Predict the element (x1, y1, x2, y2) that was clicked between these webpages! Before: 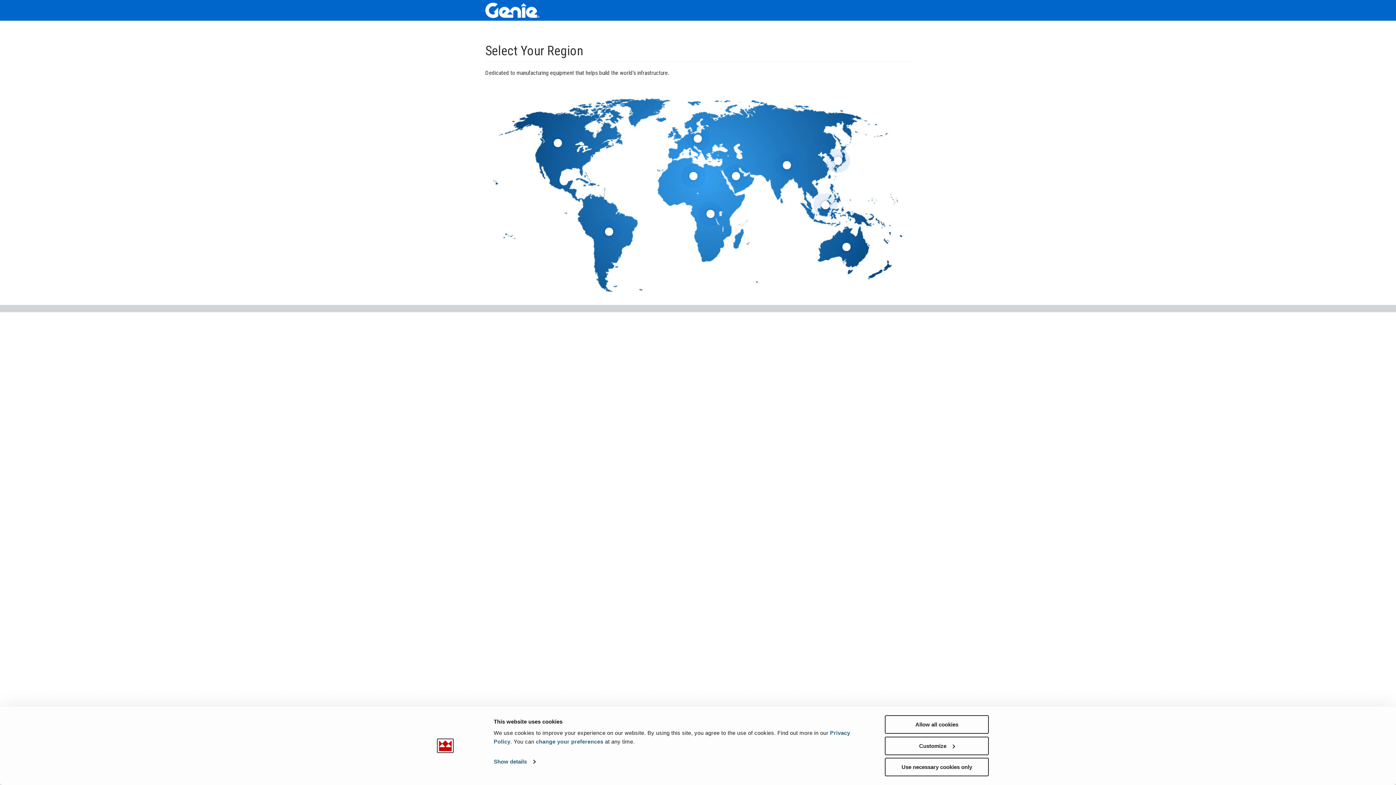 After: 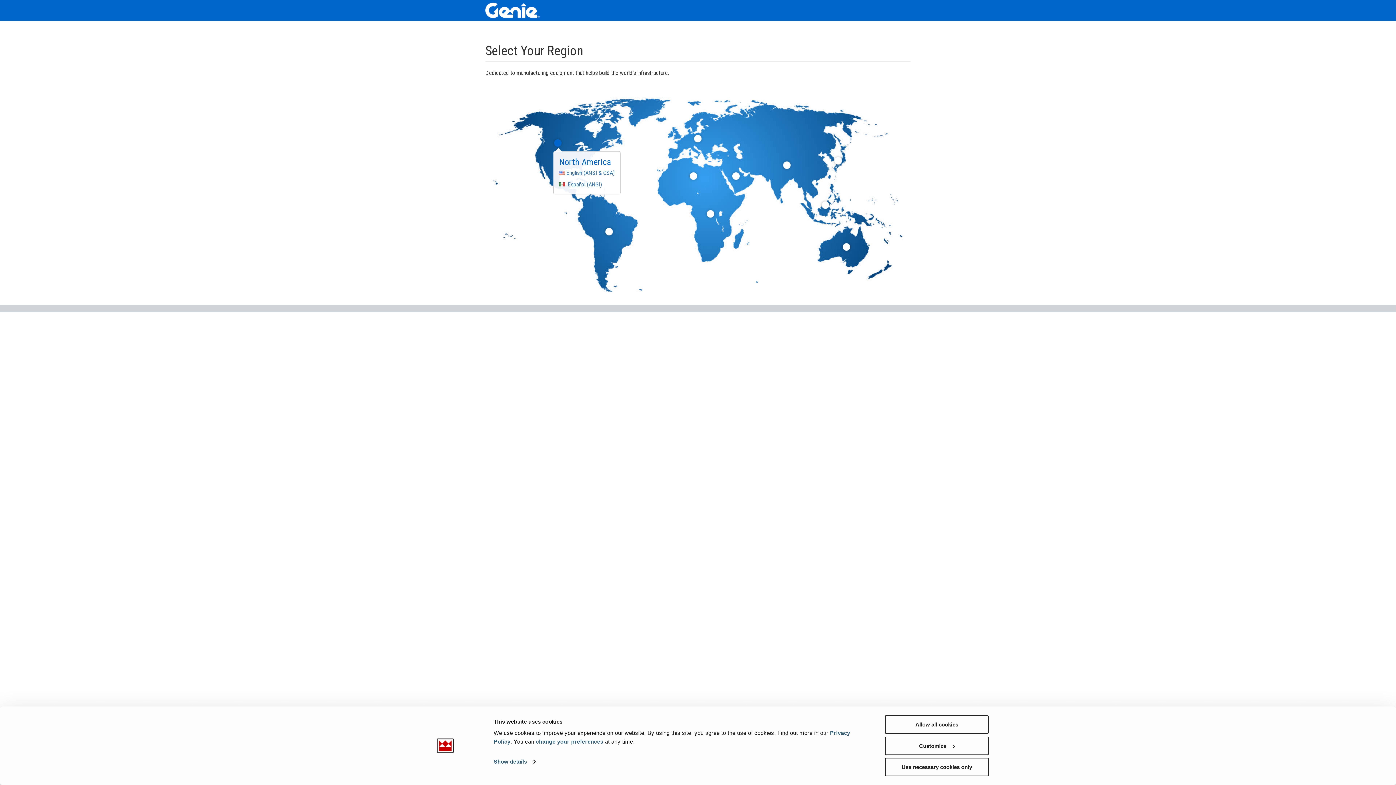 Action: label: Click to expand North America regions bbox: (553, 138, 562, 147)